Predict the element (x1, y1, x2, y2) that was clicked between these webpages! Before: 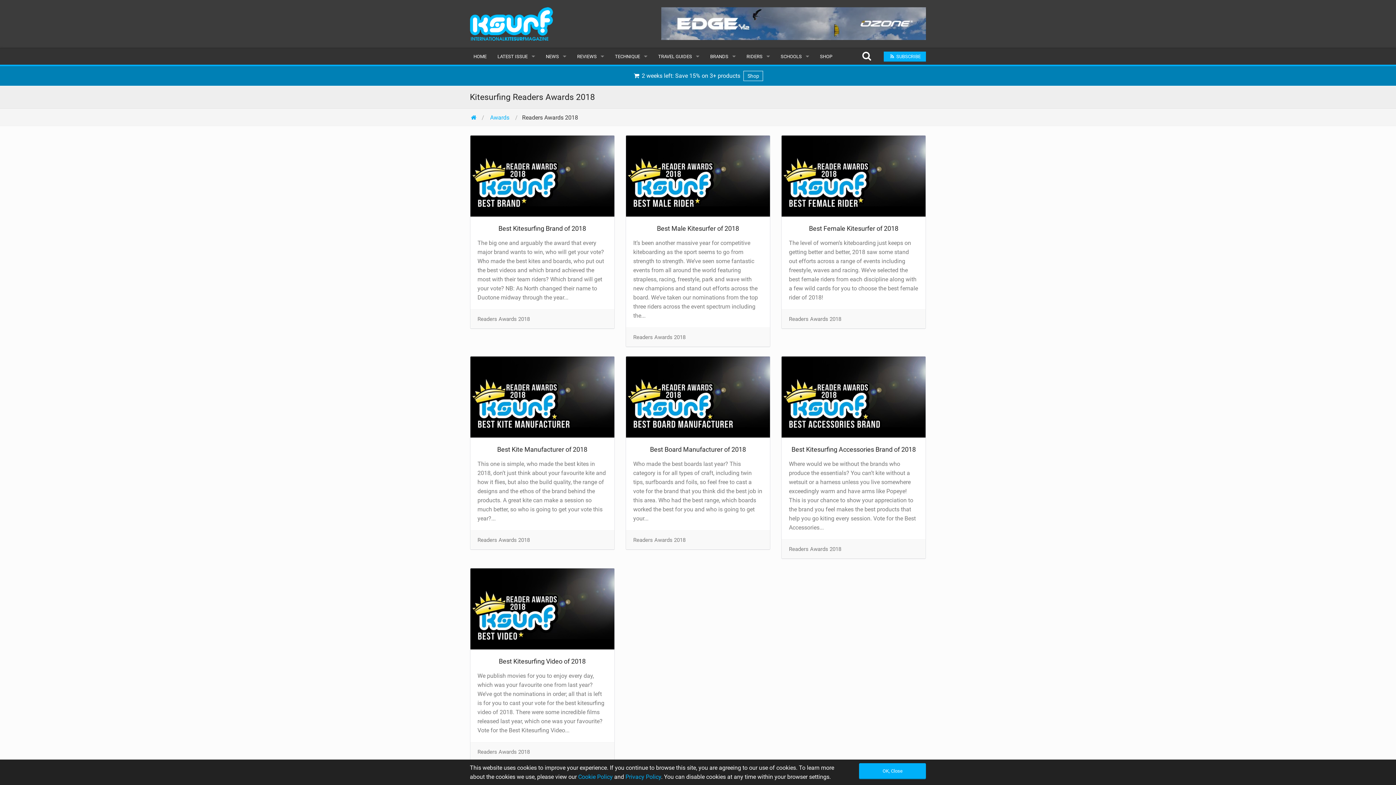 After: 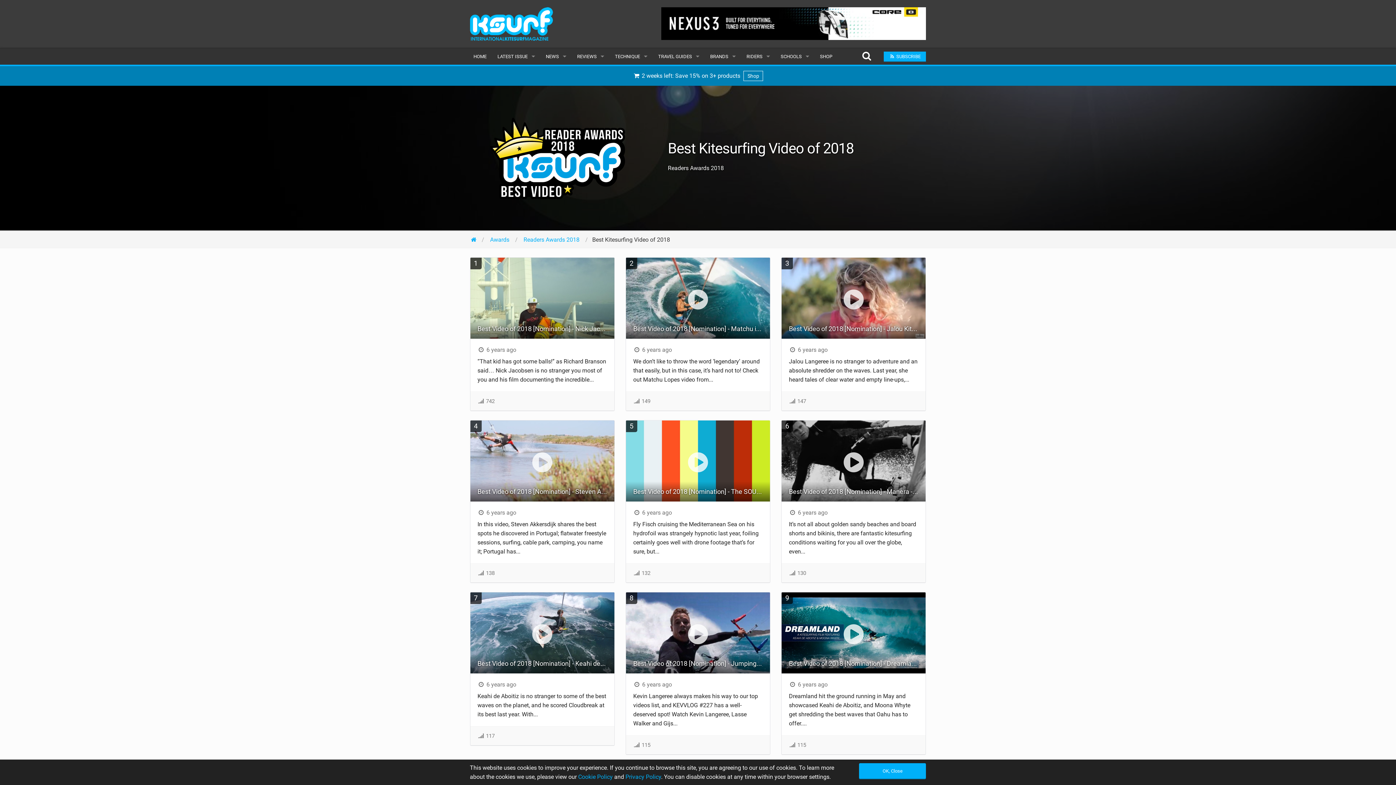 Action: label: Best Kitesurfing Video of 2018 bbox: (498, 657, 585, 665)